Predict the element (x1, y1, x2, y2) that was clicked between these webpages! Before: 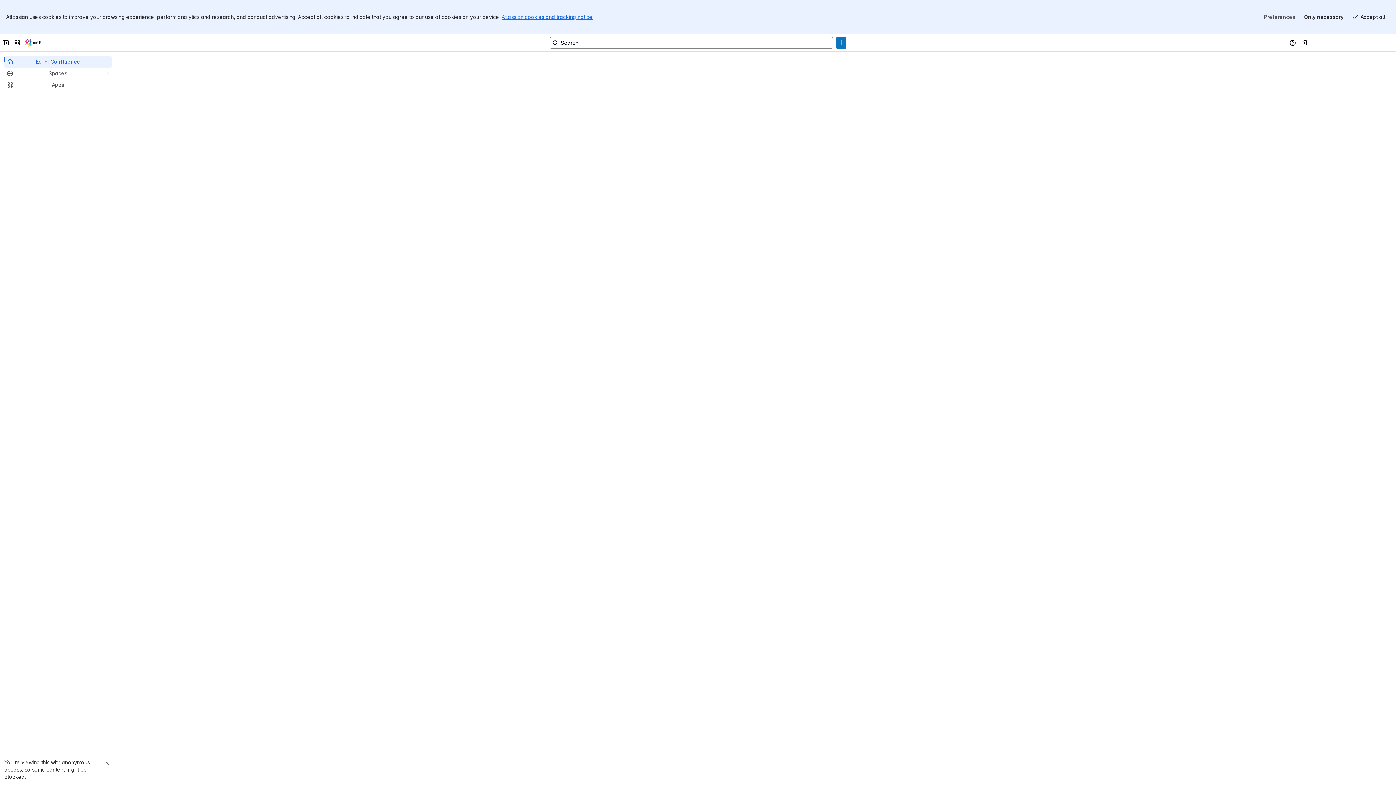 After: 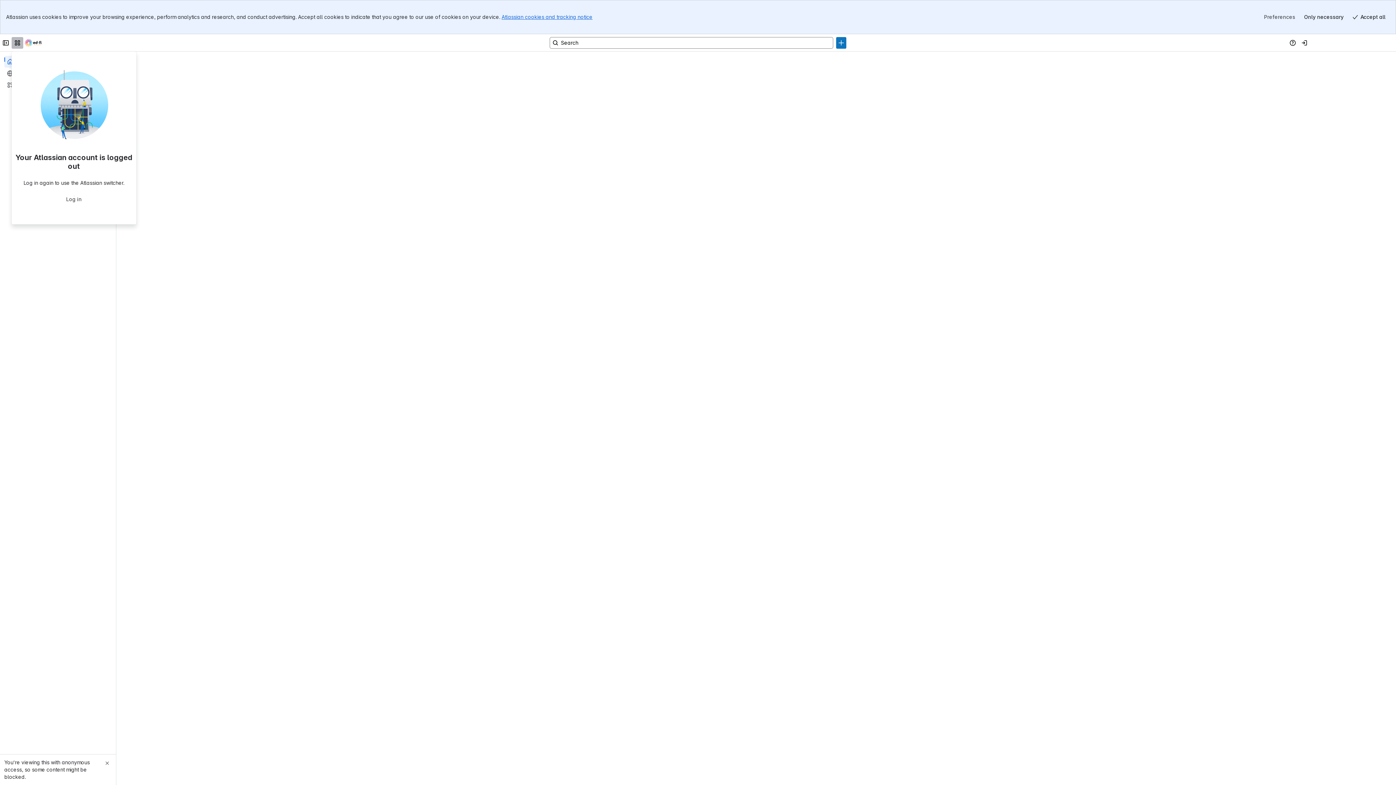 Action: label: Switch sites or apps bbox: (11, 2, 23, 14)